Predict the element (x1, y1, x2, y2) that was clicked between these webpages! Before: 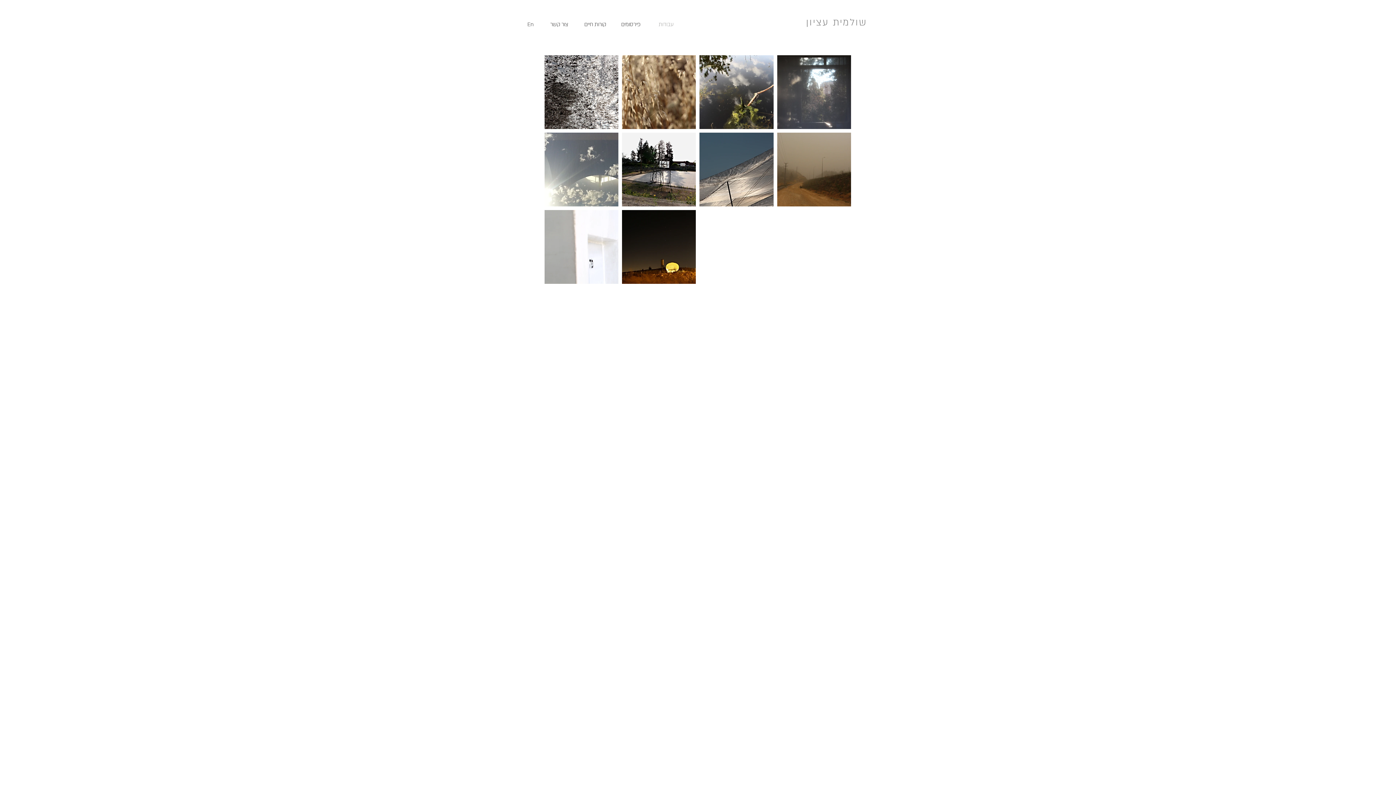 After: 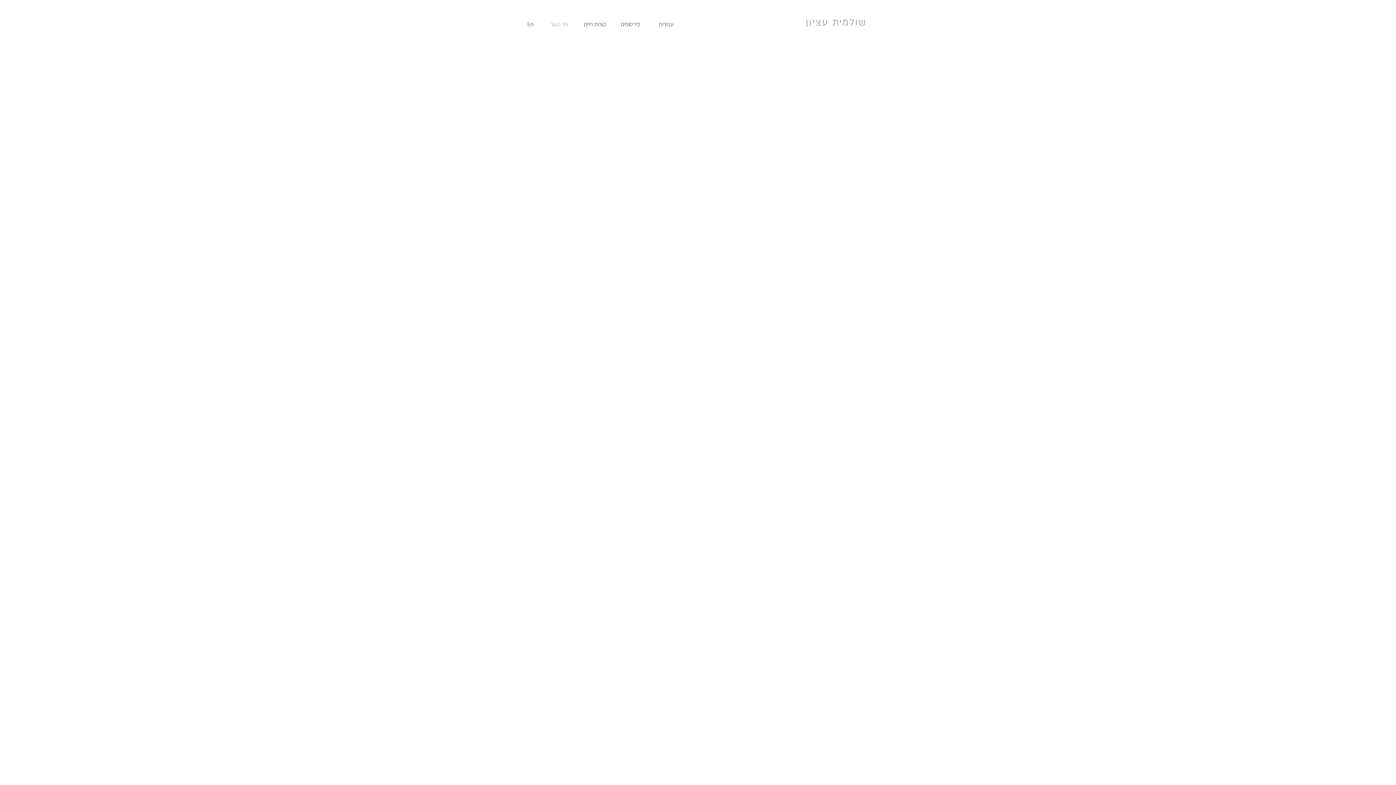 Action: label: צור קשר bbox: (541, 17, 577, 31)